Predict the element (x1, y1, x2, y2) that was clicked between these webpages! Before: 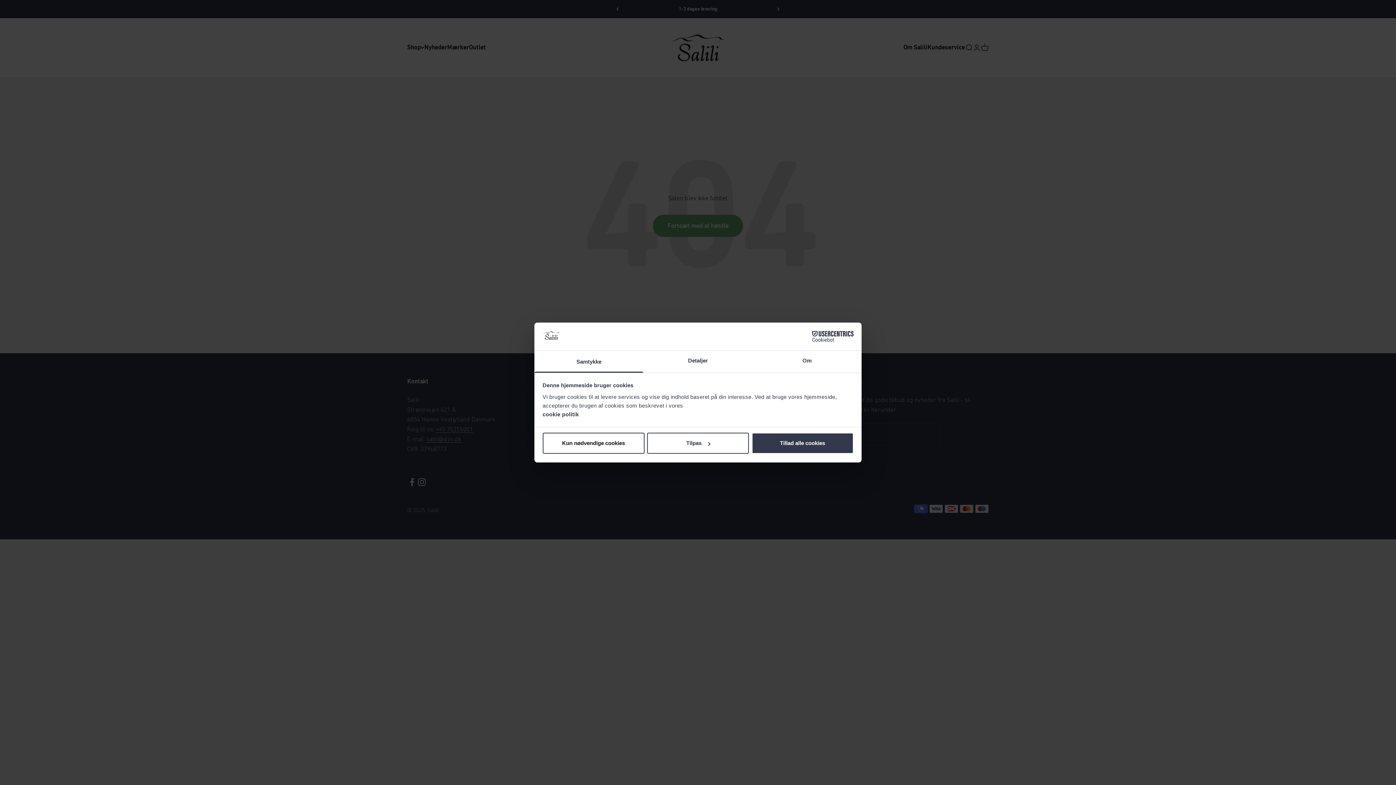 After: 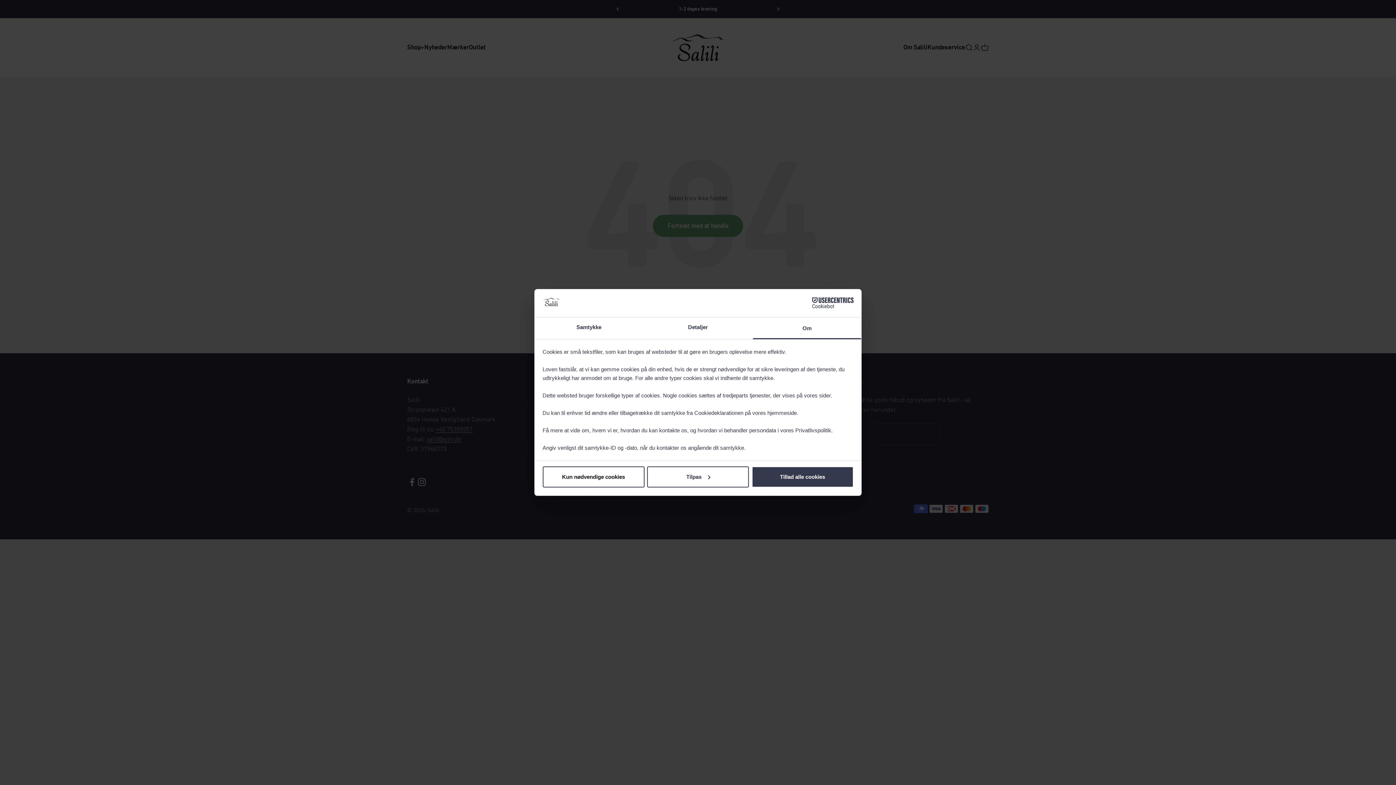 Action: label: Om bbox: (752, 351, 861, 372)